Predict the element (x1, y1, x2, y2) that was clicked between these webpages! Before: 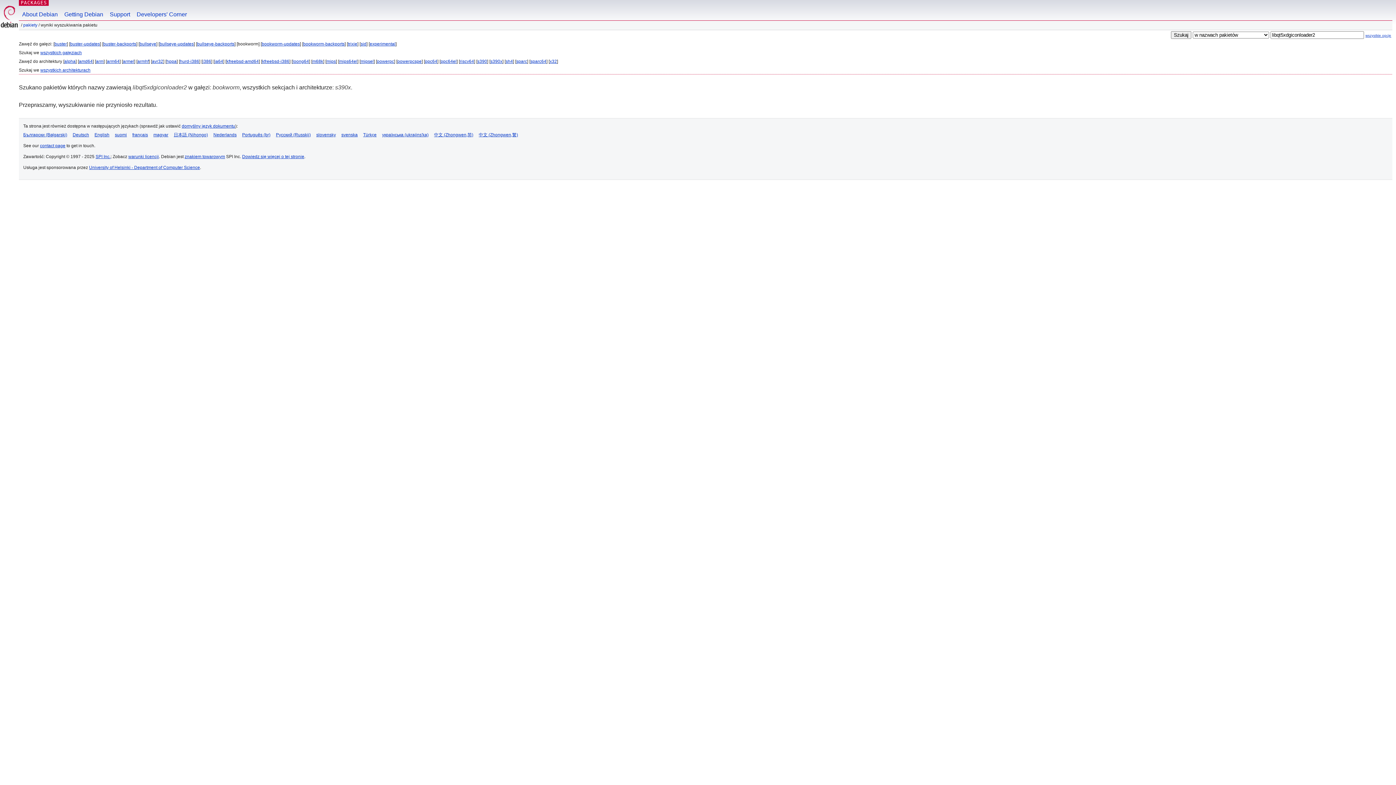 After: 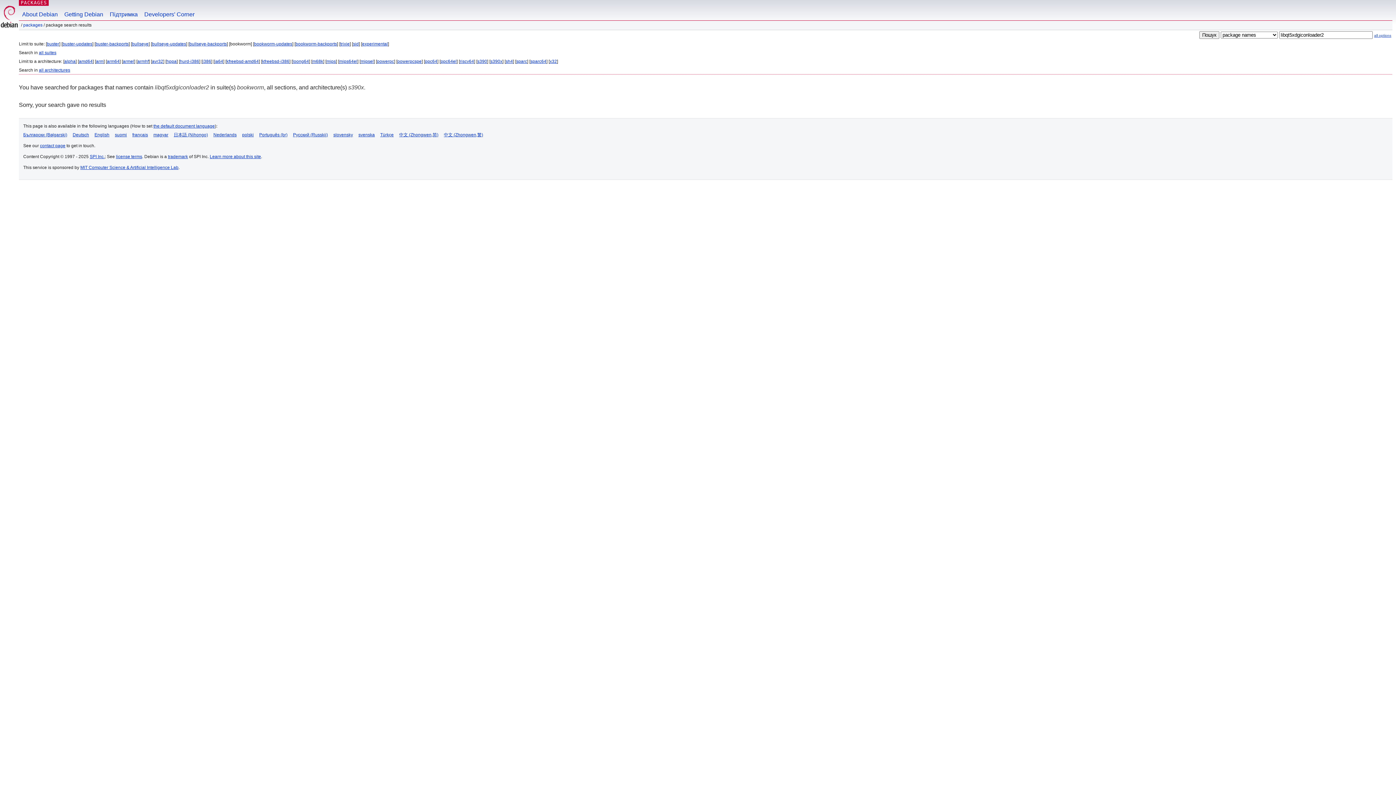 Action: label: українська (ukrajins'ka) bbox: (382, 132, 428, 137)